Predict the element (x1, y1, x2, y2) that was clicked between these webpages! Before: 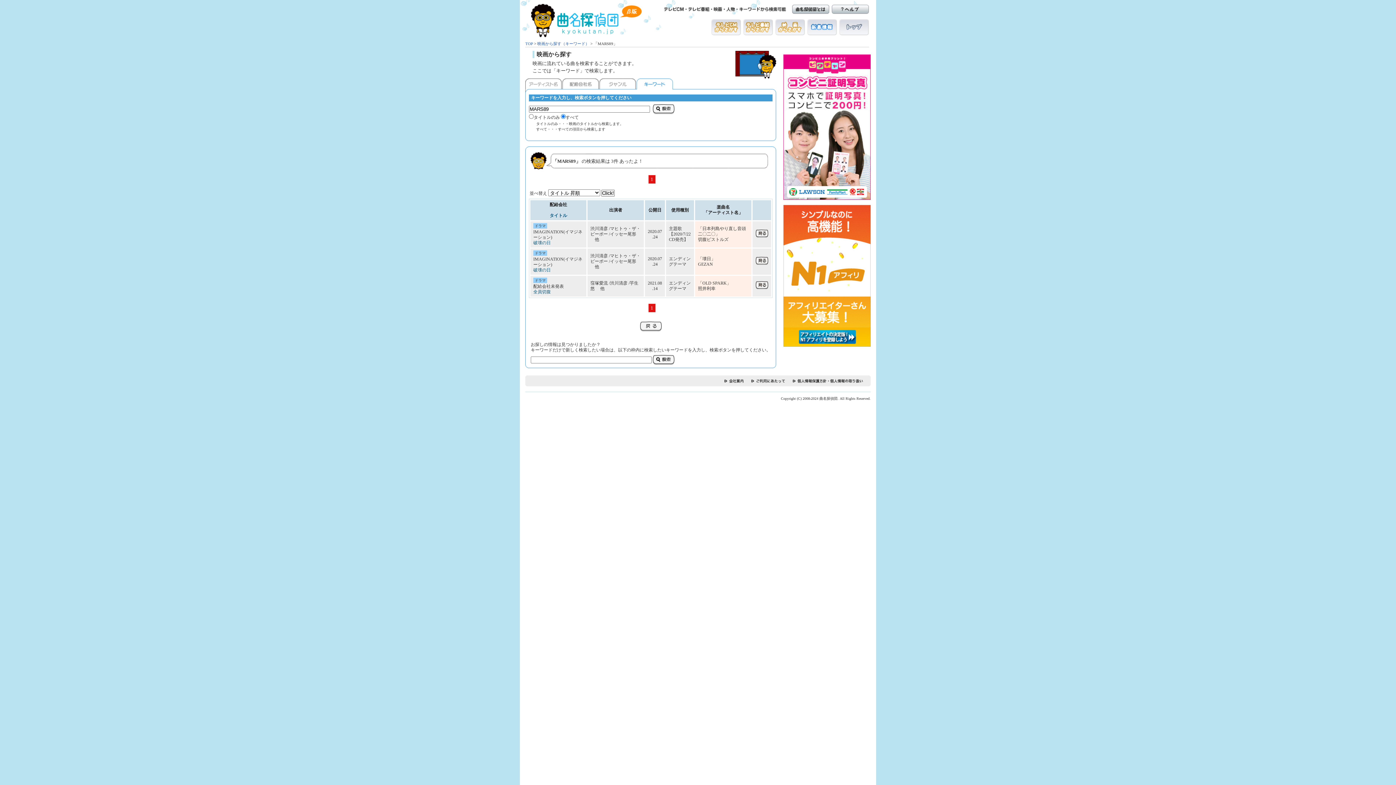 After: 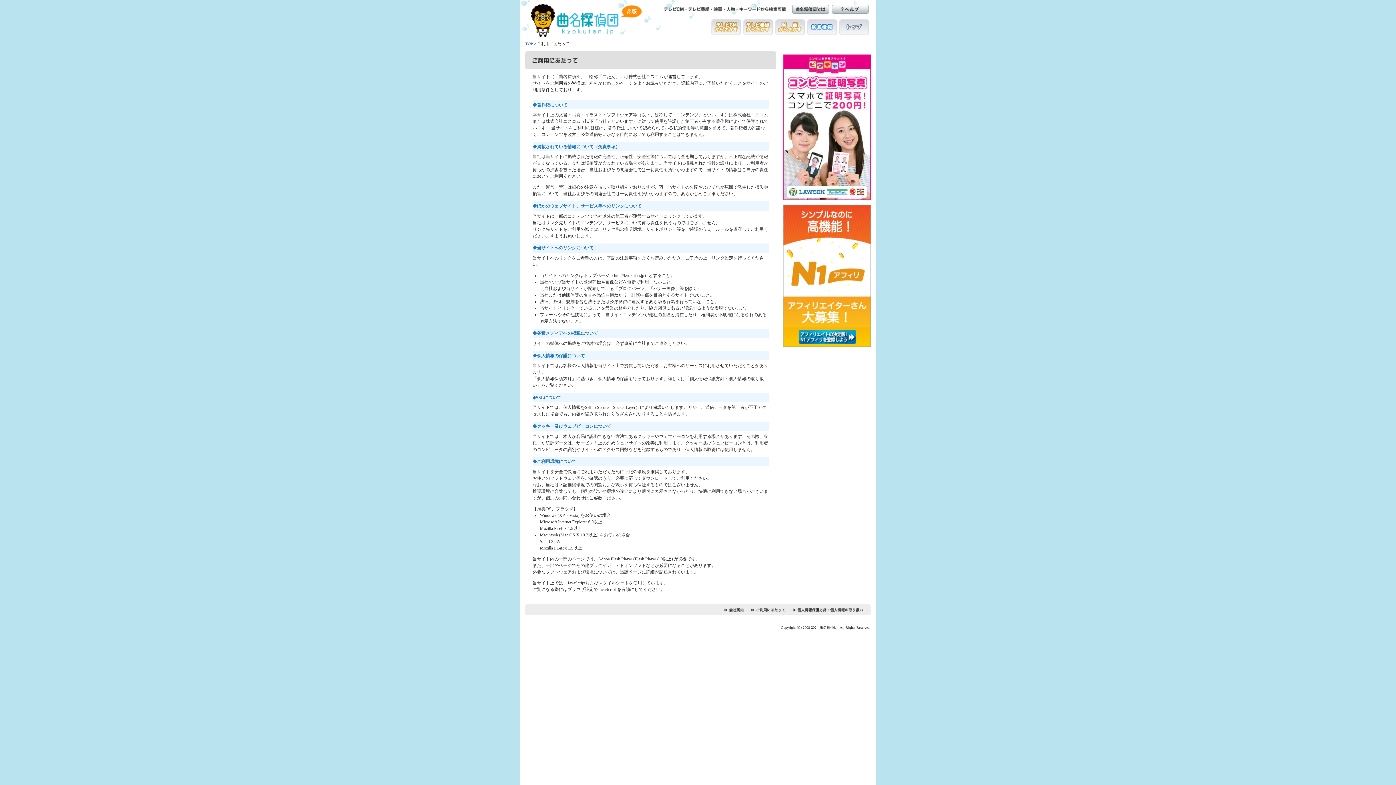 Action: bbox: (751, 377, 785, 384) label: ご利用にあたって